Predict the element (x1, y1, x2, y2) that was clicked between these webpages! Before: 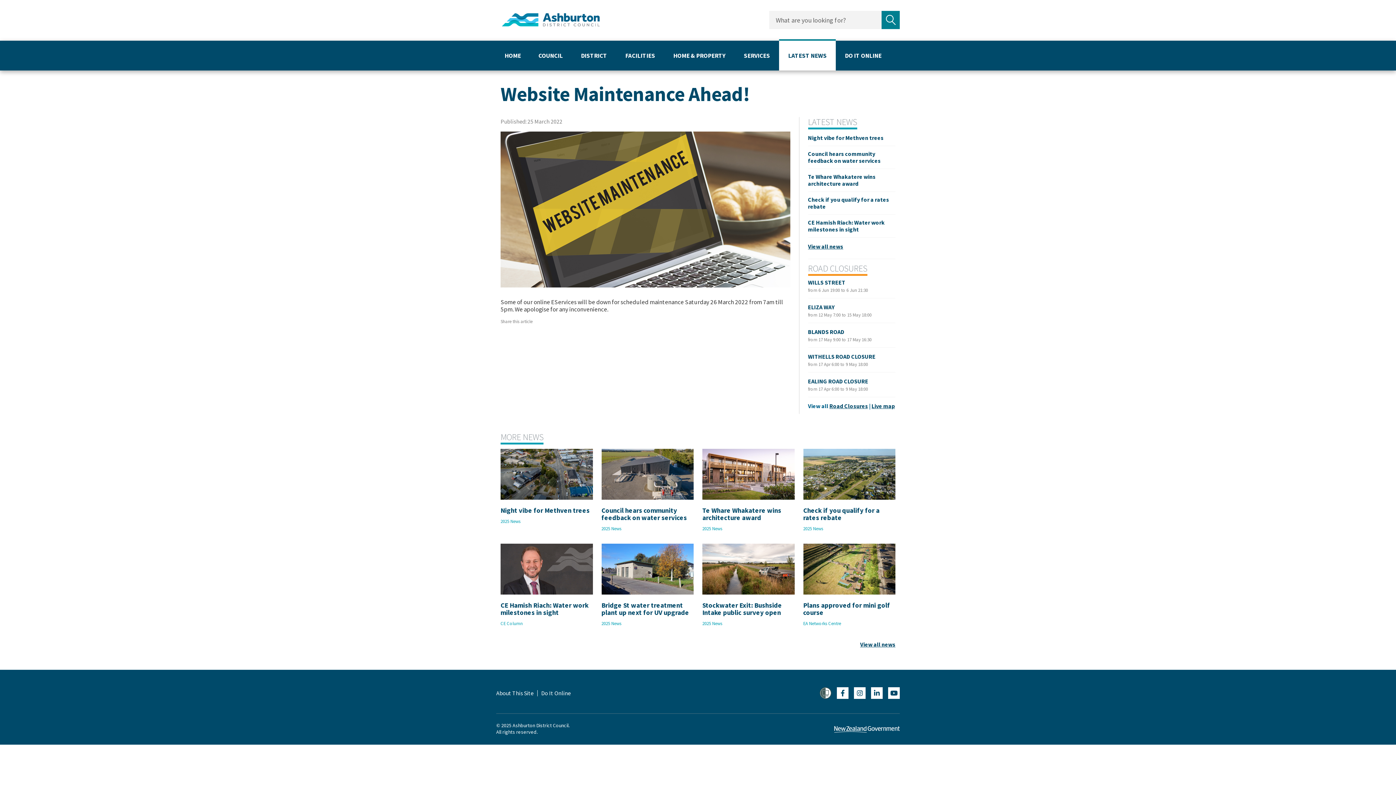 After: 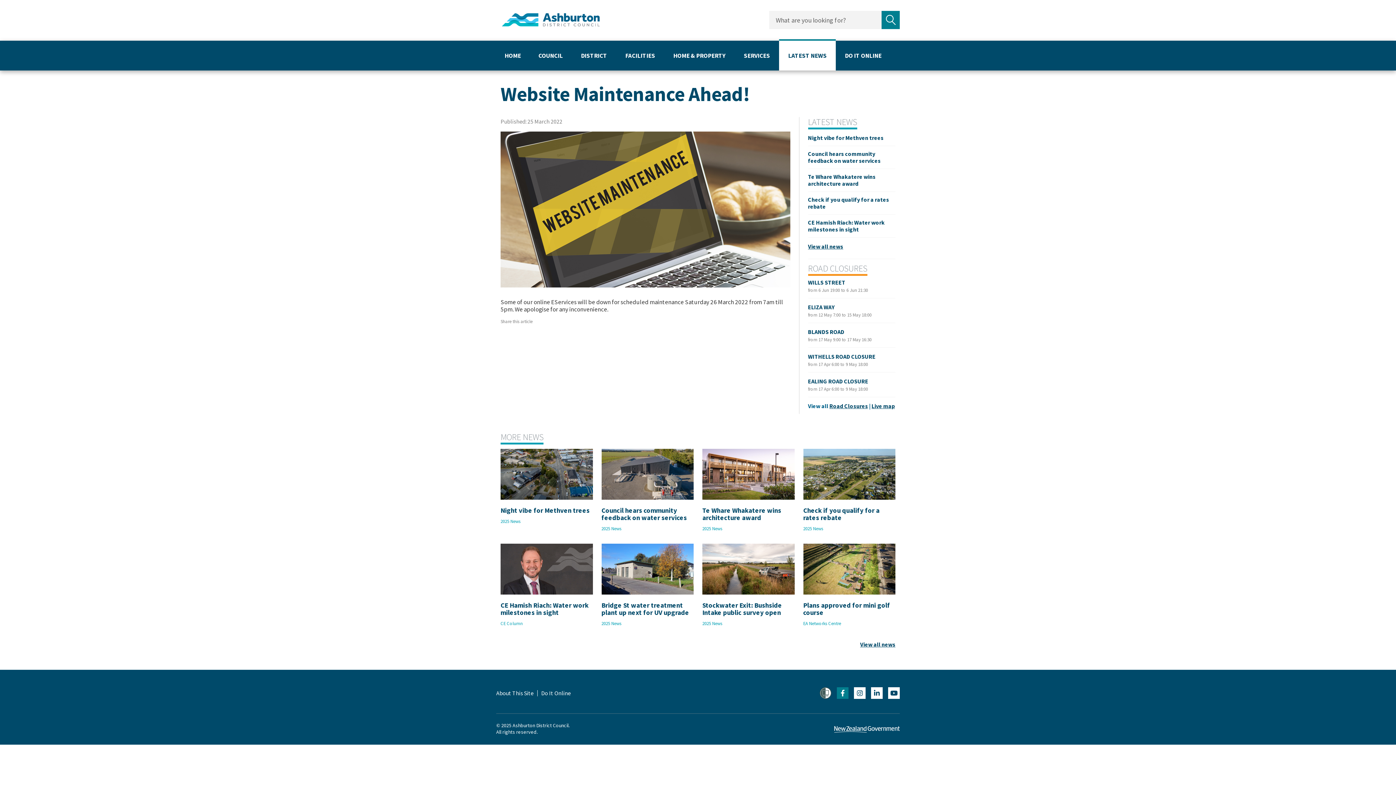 Action: label: Facebook Link bbox: (837, 687, 848, 699)